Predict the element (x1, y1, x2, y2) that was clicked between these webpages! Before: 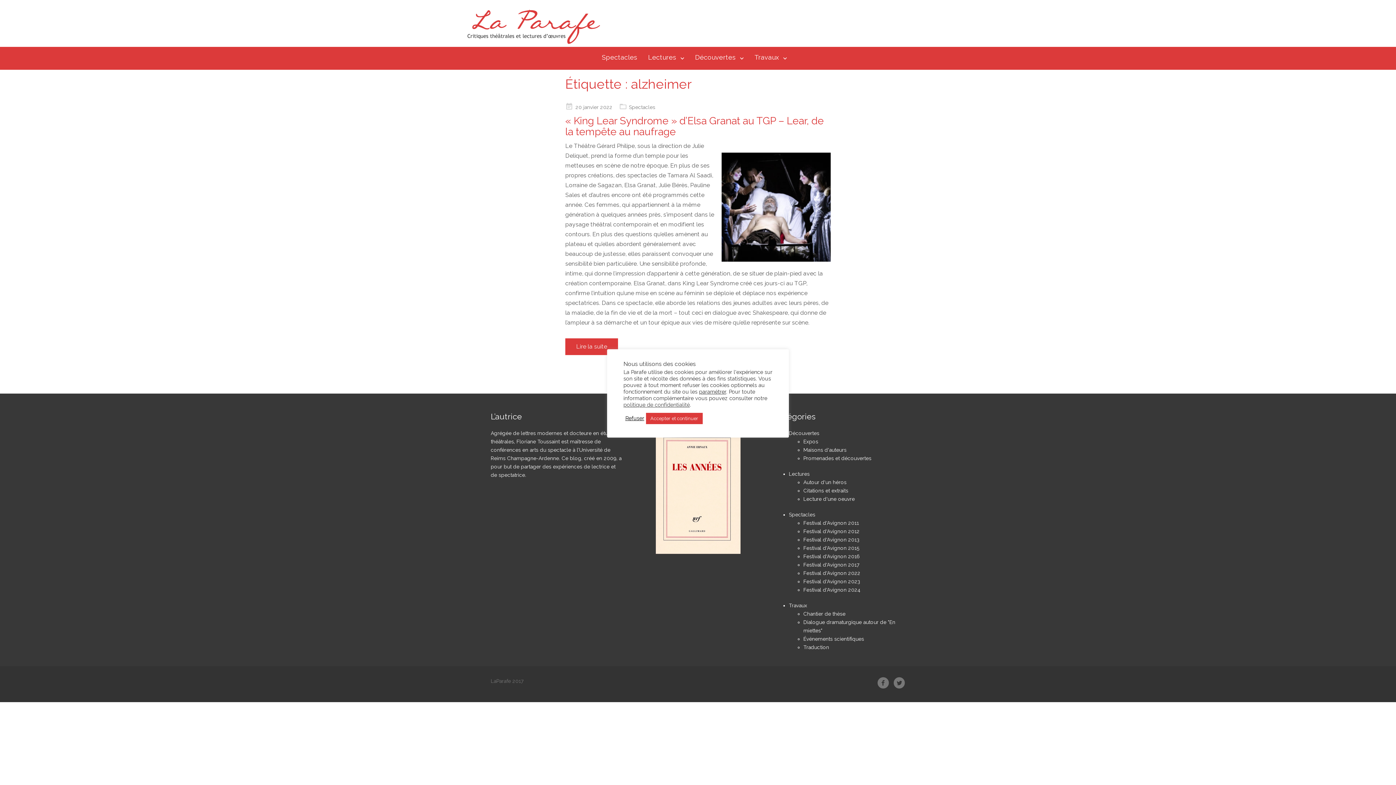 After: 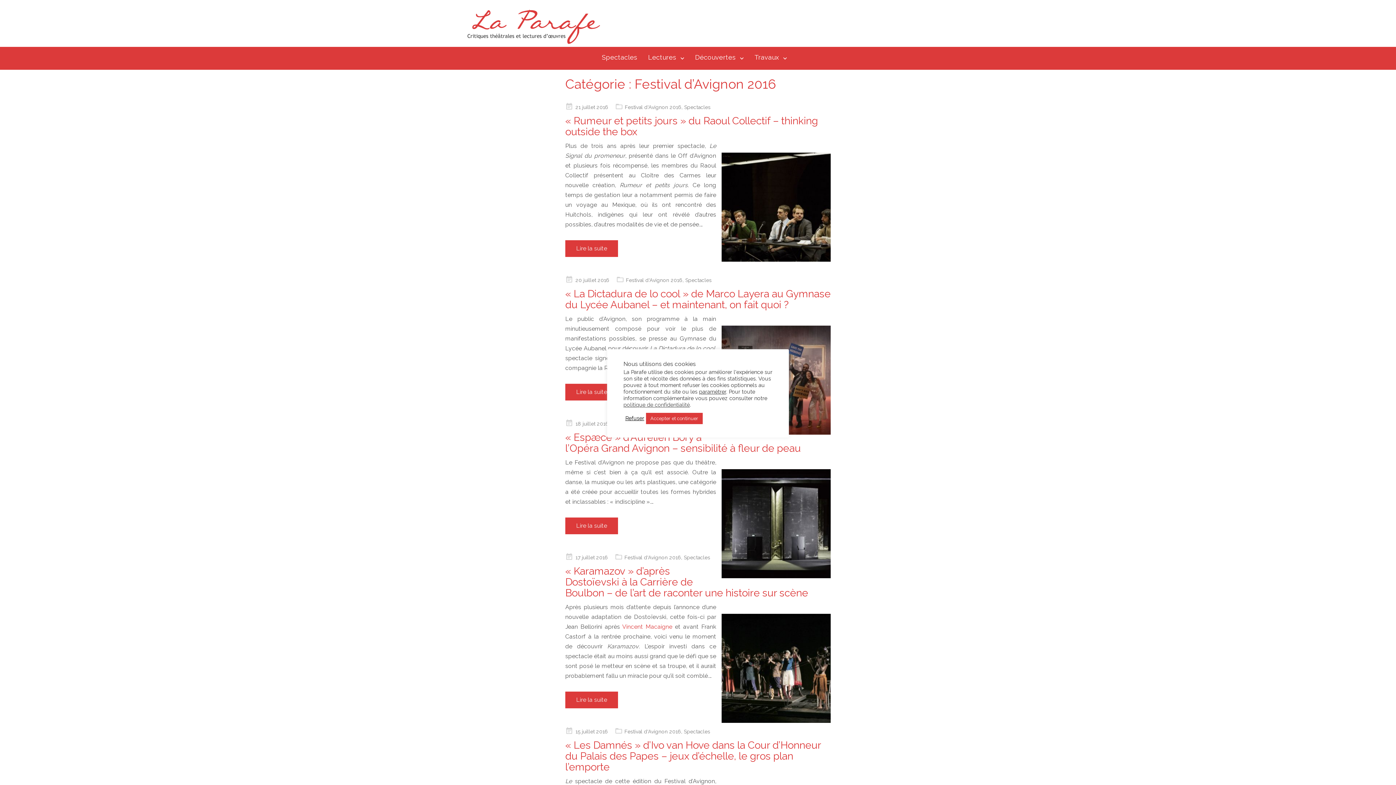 Action: label: Festival d'Avignon 2016 bbox: (803, 553, 860, 559)